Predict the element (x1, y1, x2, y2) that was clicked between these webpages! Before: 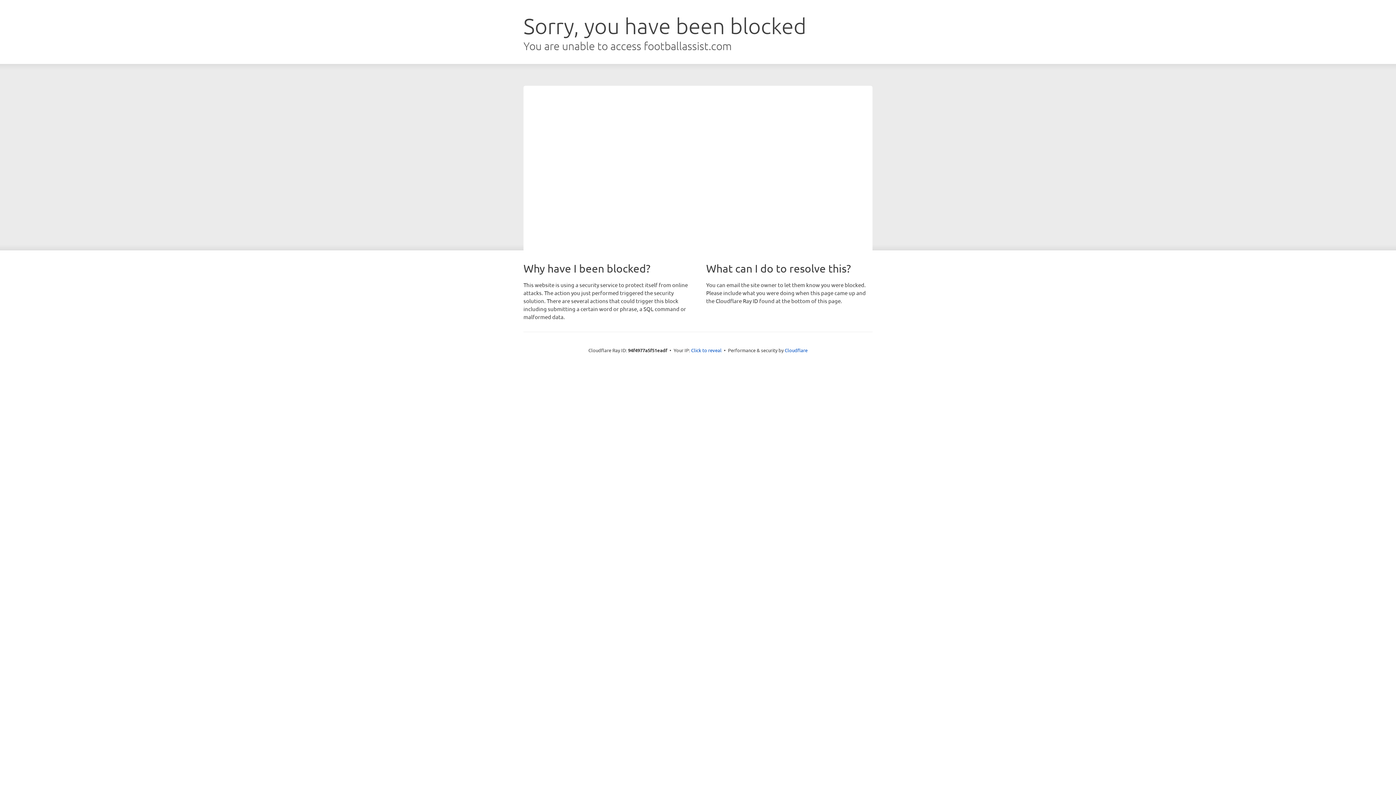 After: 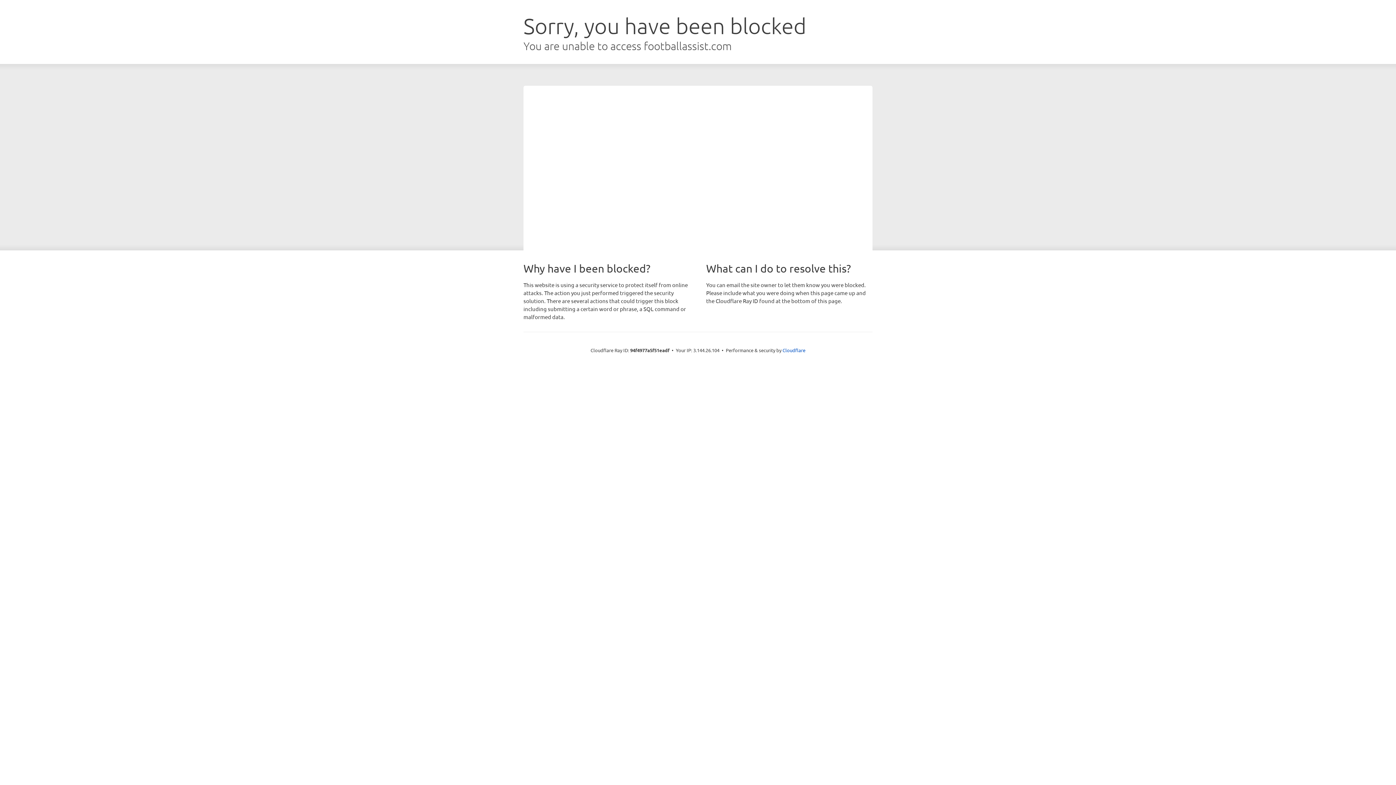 Action: label: Click to reveal bbox: (691, 346, 721, 353)